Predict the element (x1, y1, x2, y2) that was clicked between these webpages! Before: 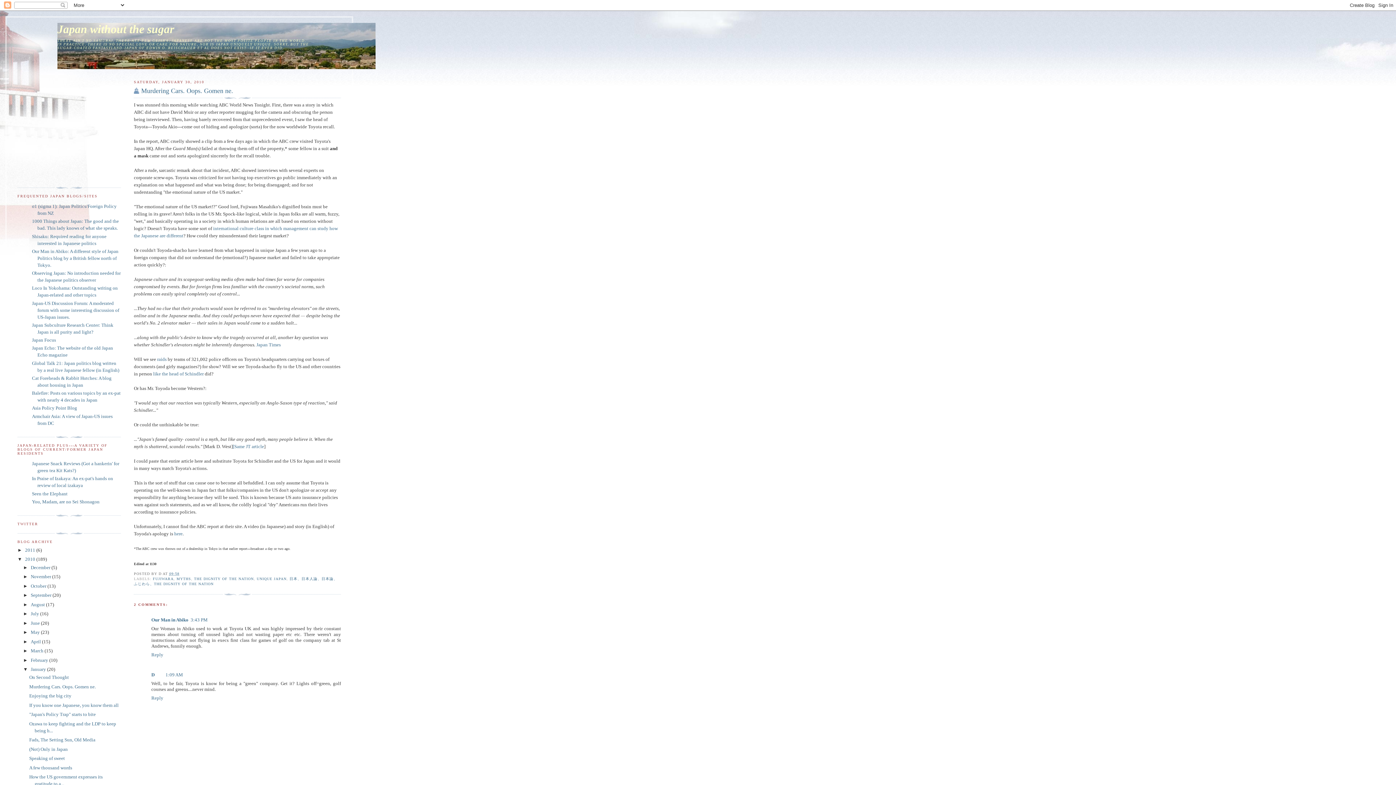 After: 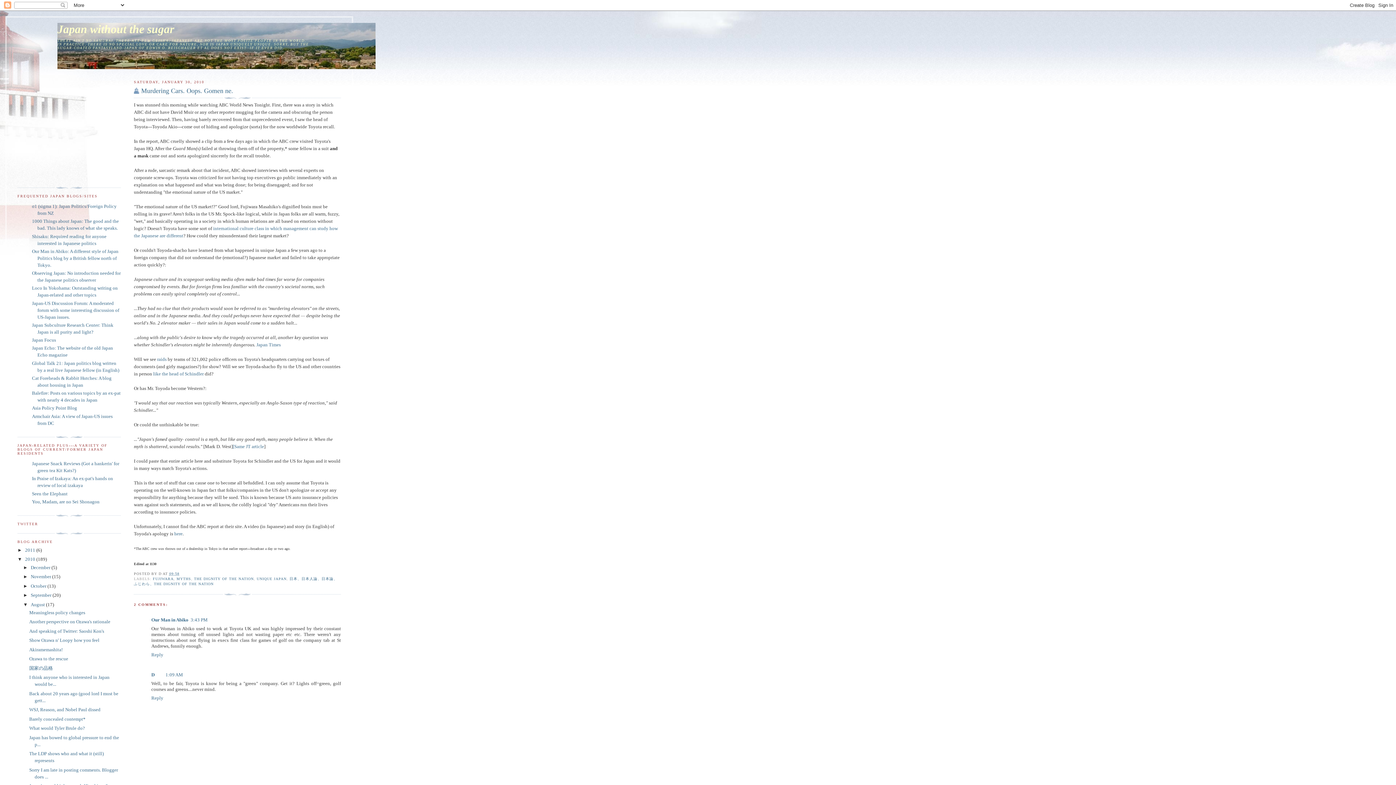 Action: bbox: (23, 602, 30, 607) label: ►  